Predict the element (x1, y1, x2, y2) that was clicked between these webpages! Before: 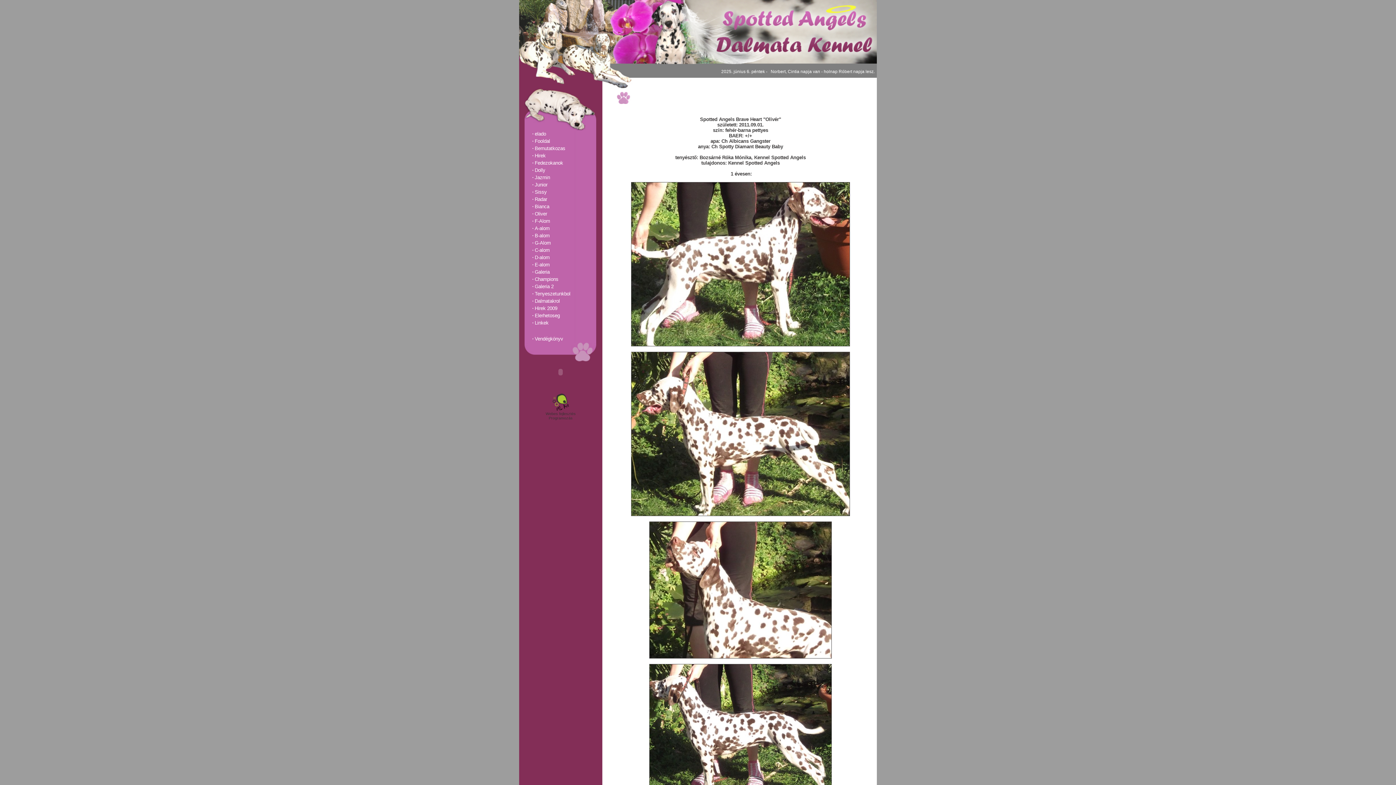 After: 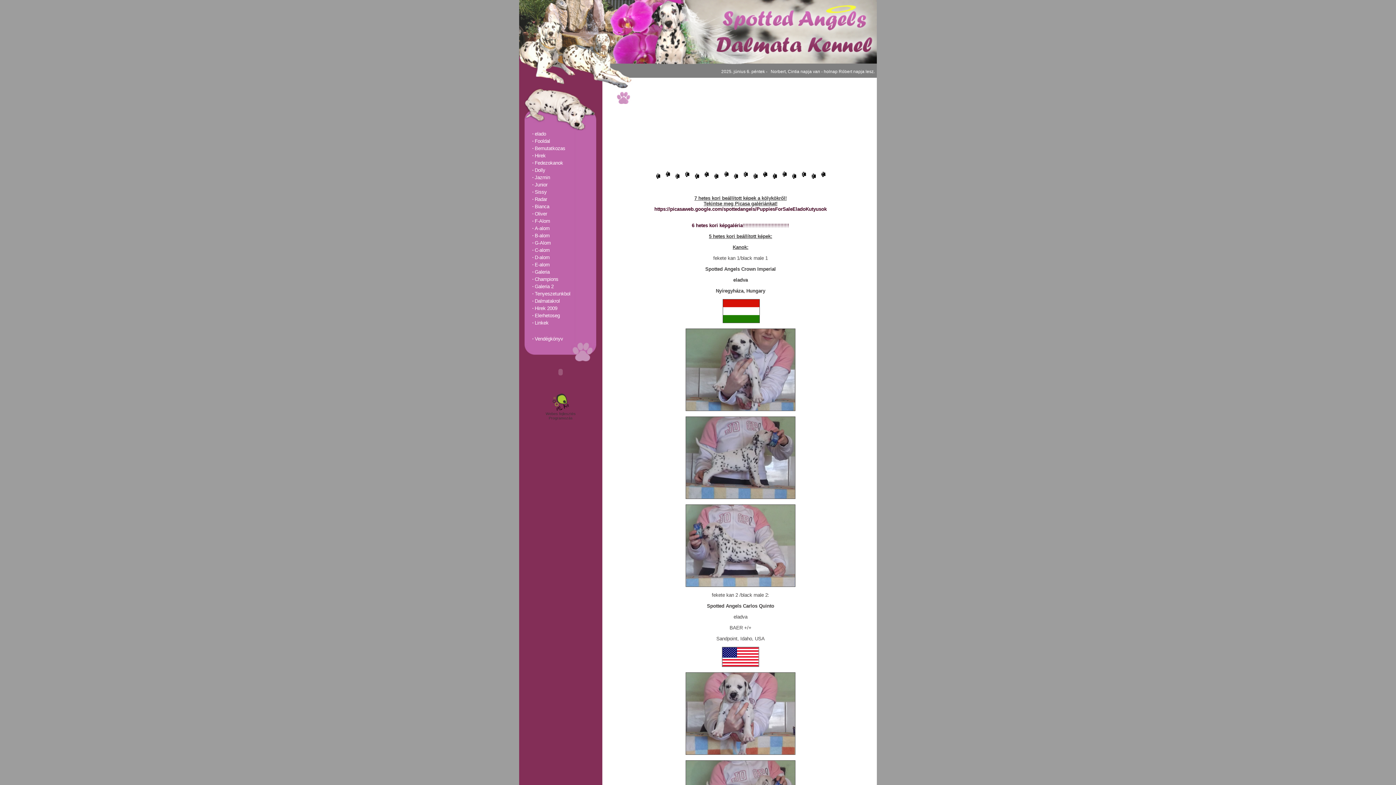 Action: label: C-alom bbox: (534, 247, 549, 253)